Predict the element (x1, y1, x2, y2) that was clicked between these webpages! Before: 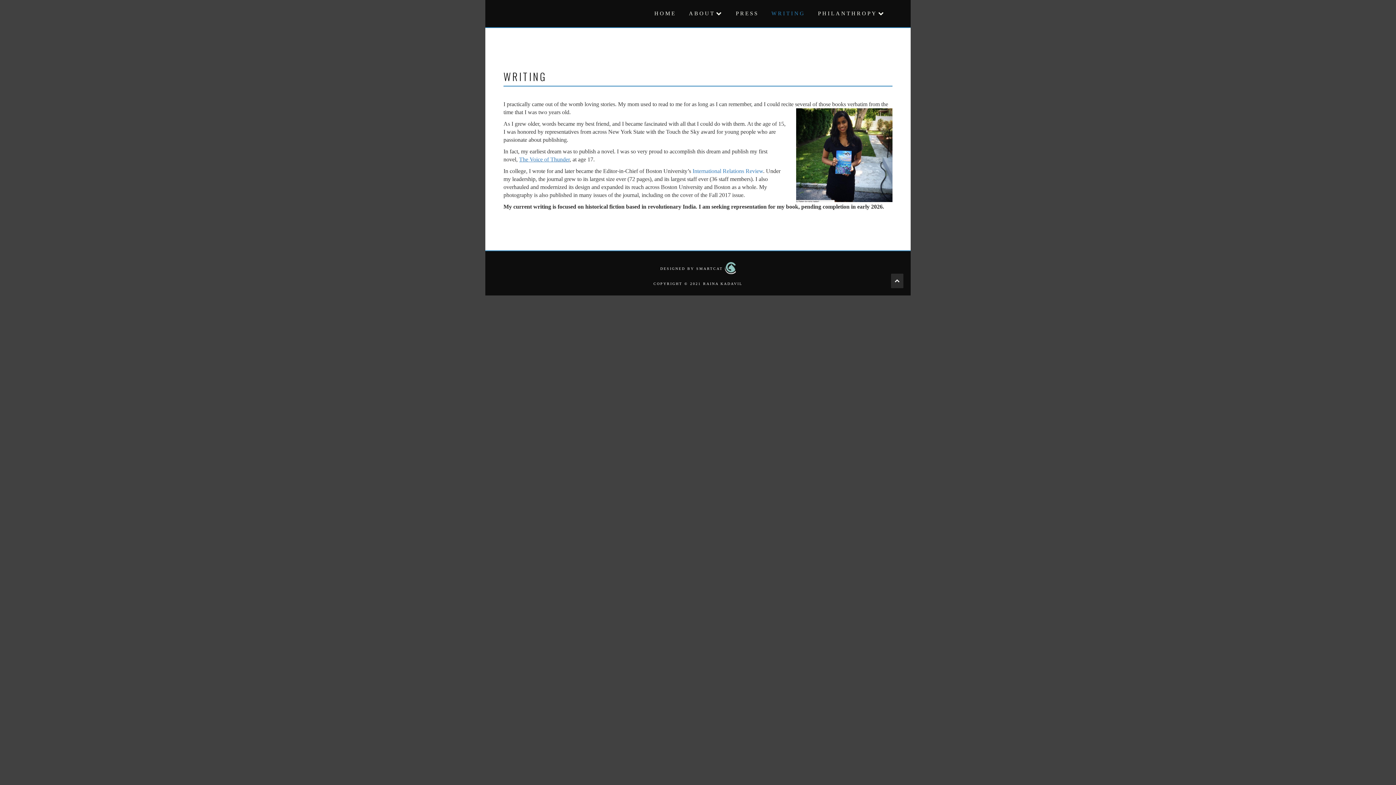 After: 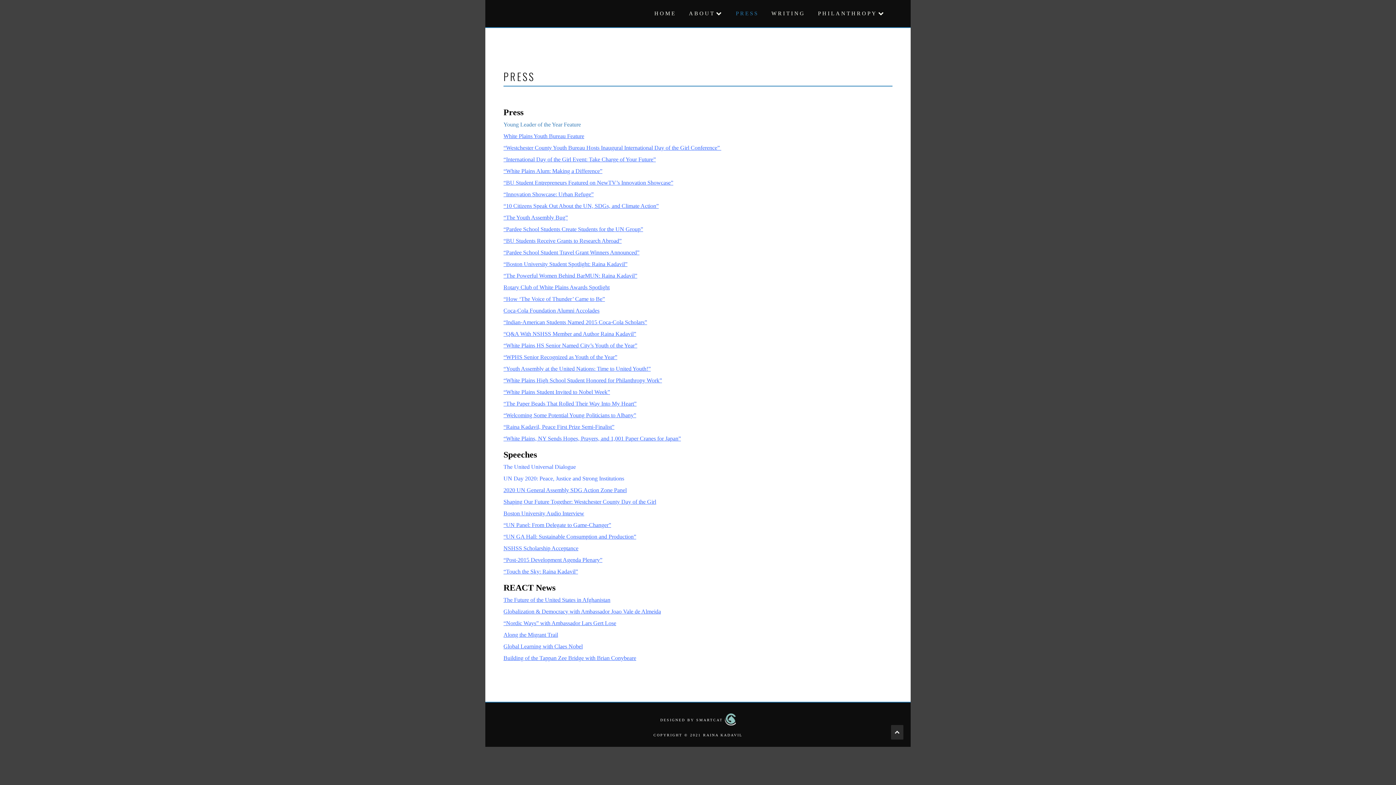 Action: label: PRESS bbox: (734, 0, 758, 27)